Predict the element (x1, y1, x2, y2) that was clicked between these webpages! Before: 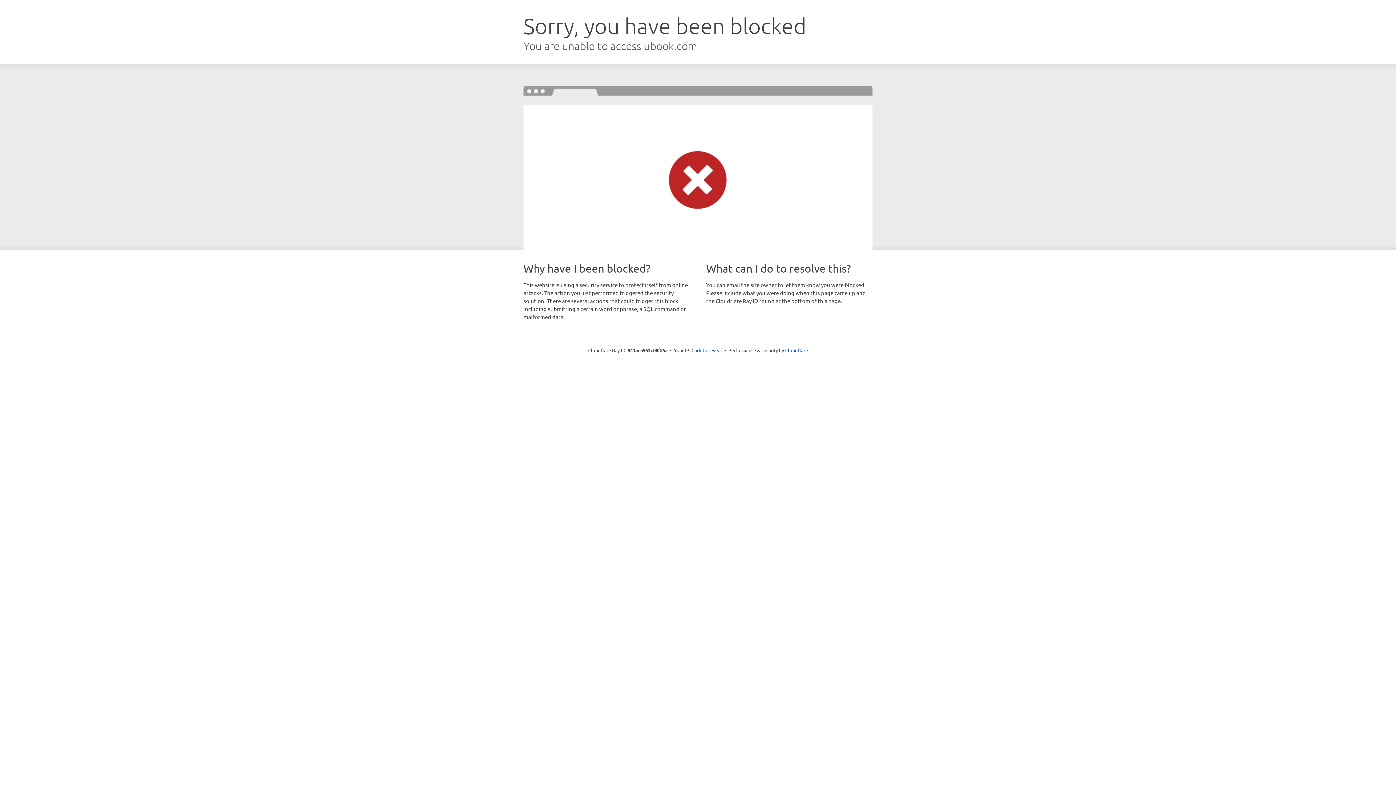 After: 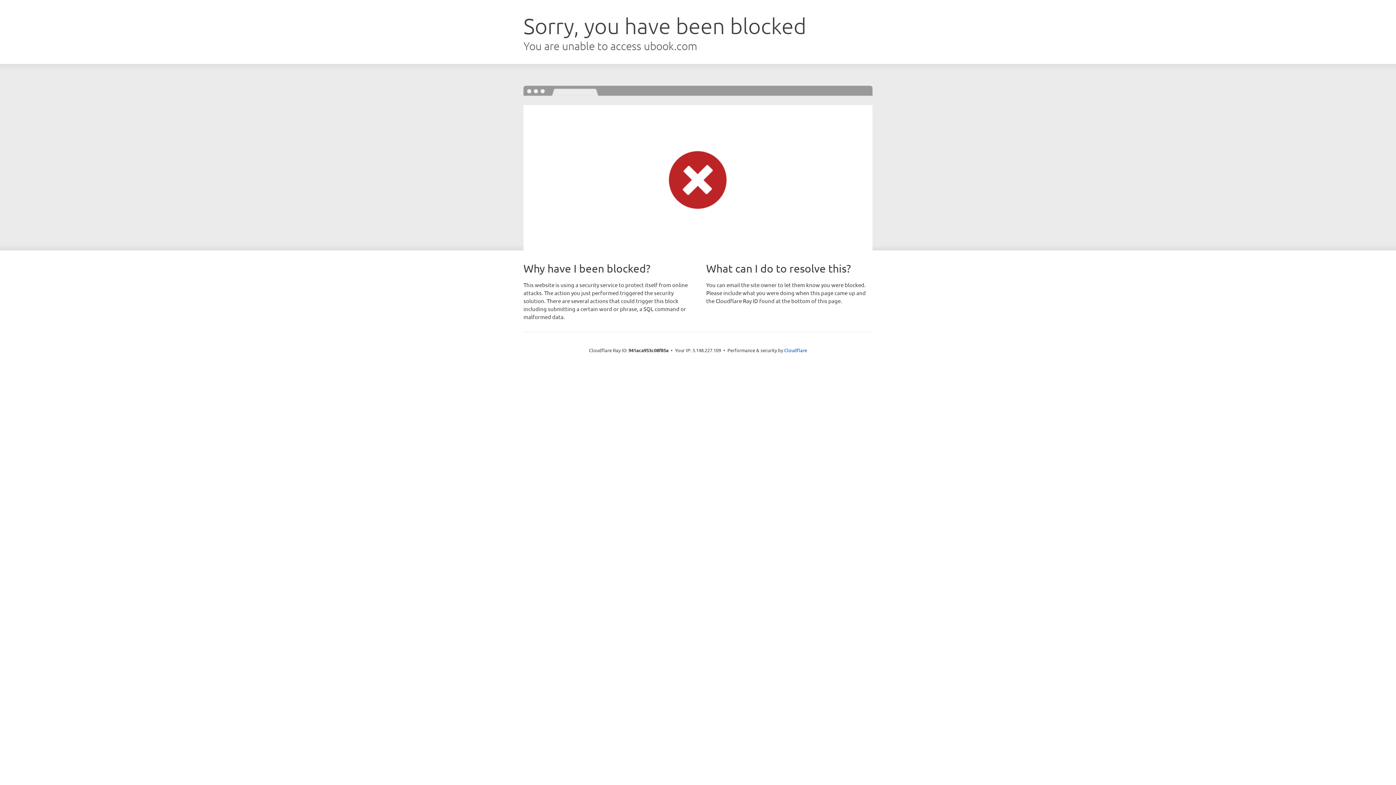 Action: label: Click to reveal bbox: (691, 346, 722, 353)